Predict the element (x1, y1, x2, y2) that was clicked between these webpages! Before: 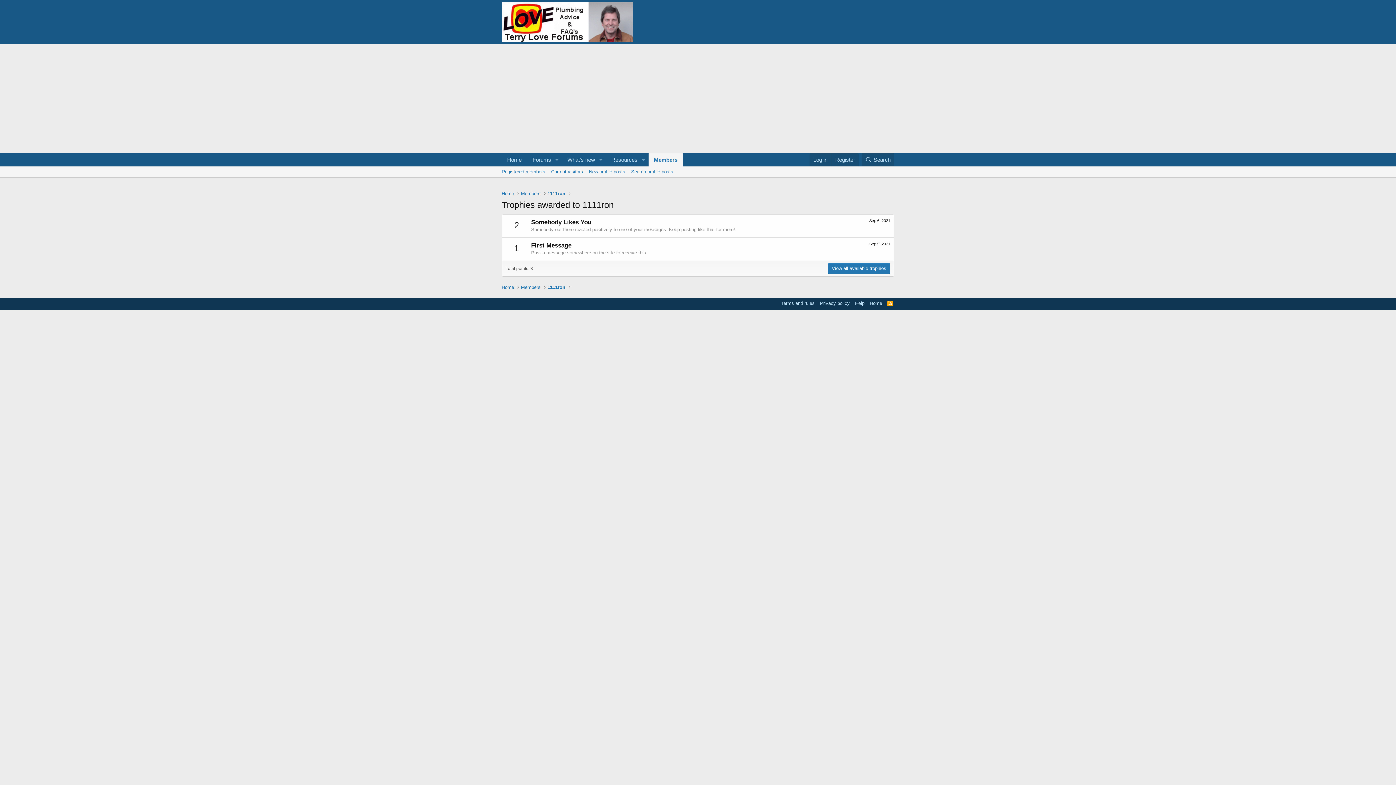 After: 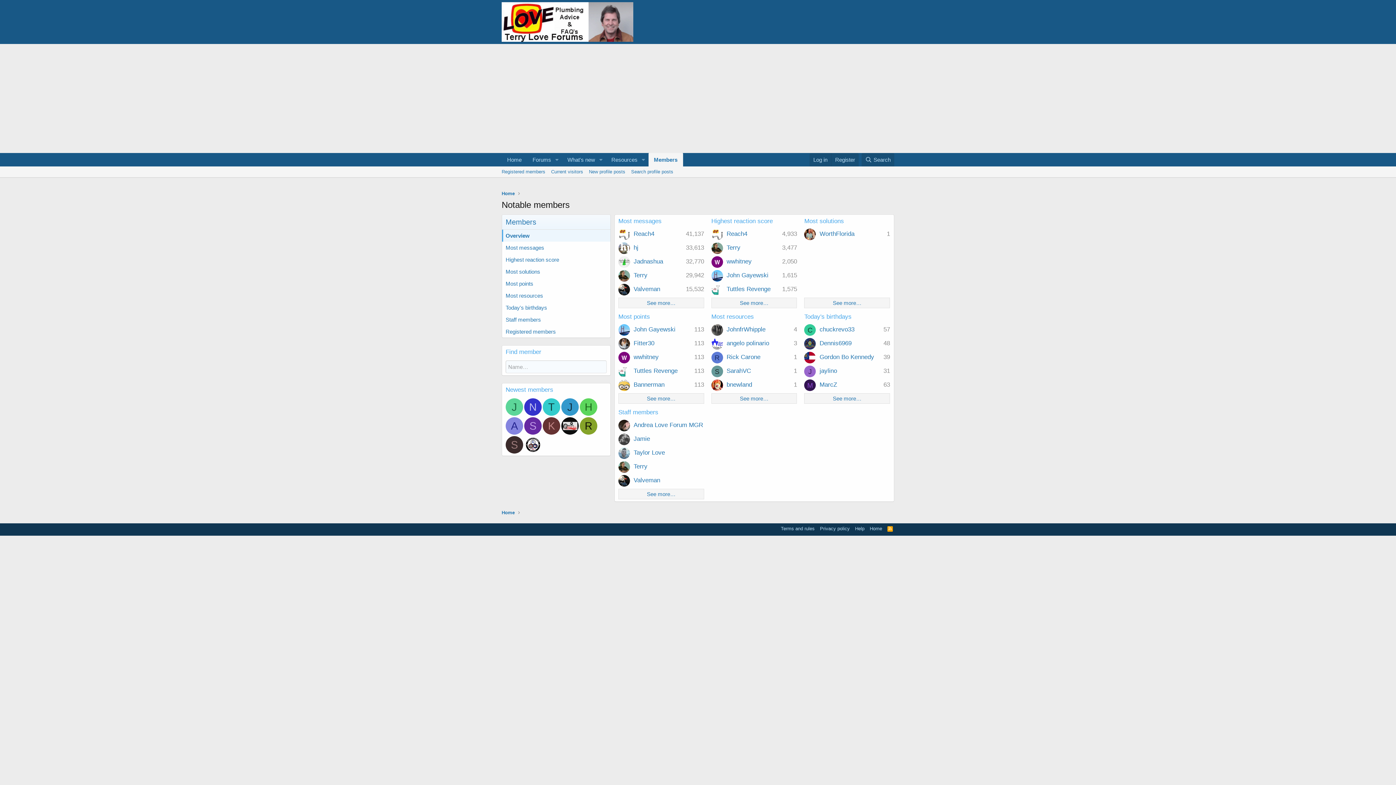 Action: bbox: (521, 284, 540, 290) label: Members